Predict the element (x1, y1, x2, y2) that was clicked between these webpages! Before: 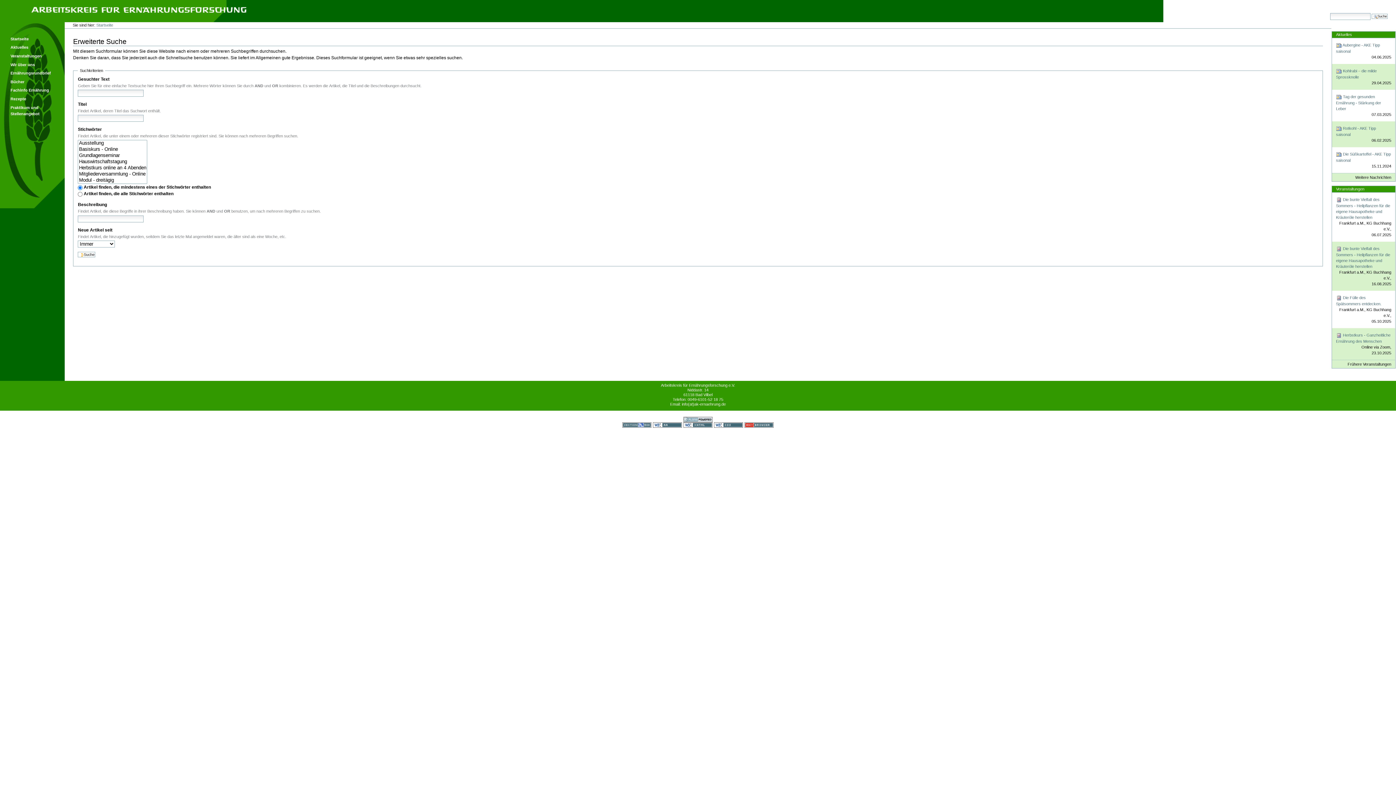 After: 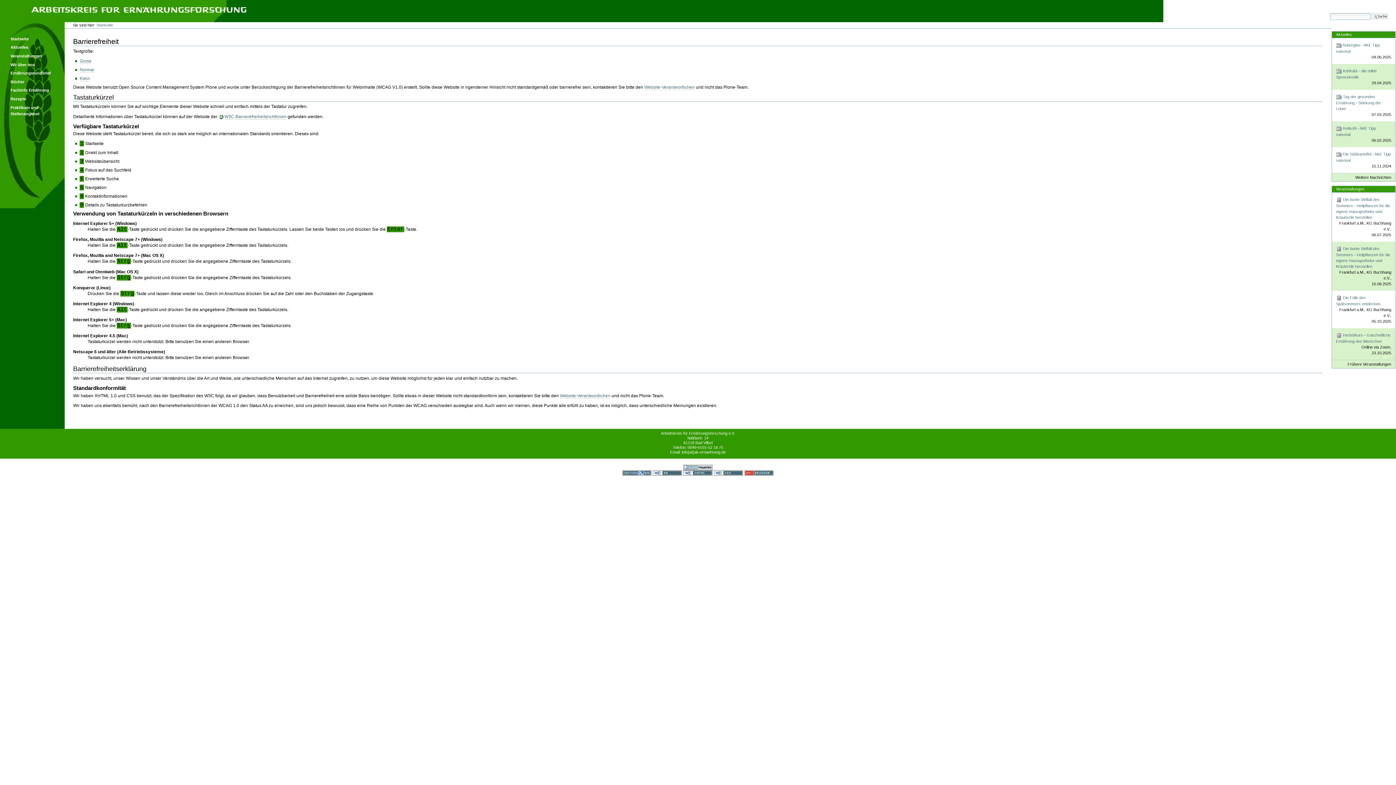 Action: label: Barrierefreiheit bbox: (1293, 0, 1321, 6)